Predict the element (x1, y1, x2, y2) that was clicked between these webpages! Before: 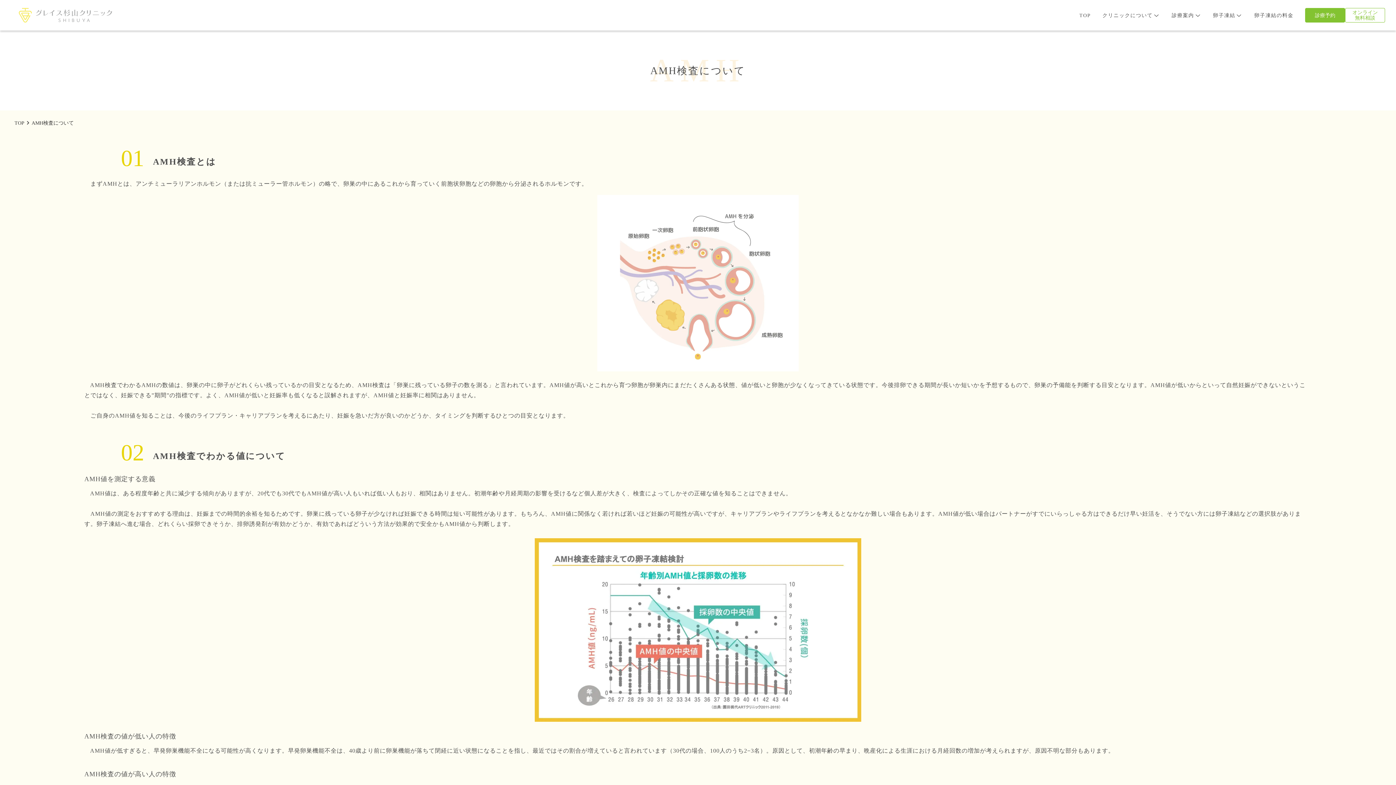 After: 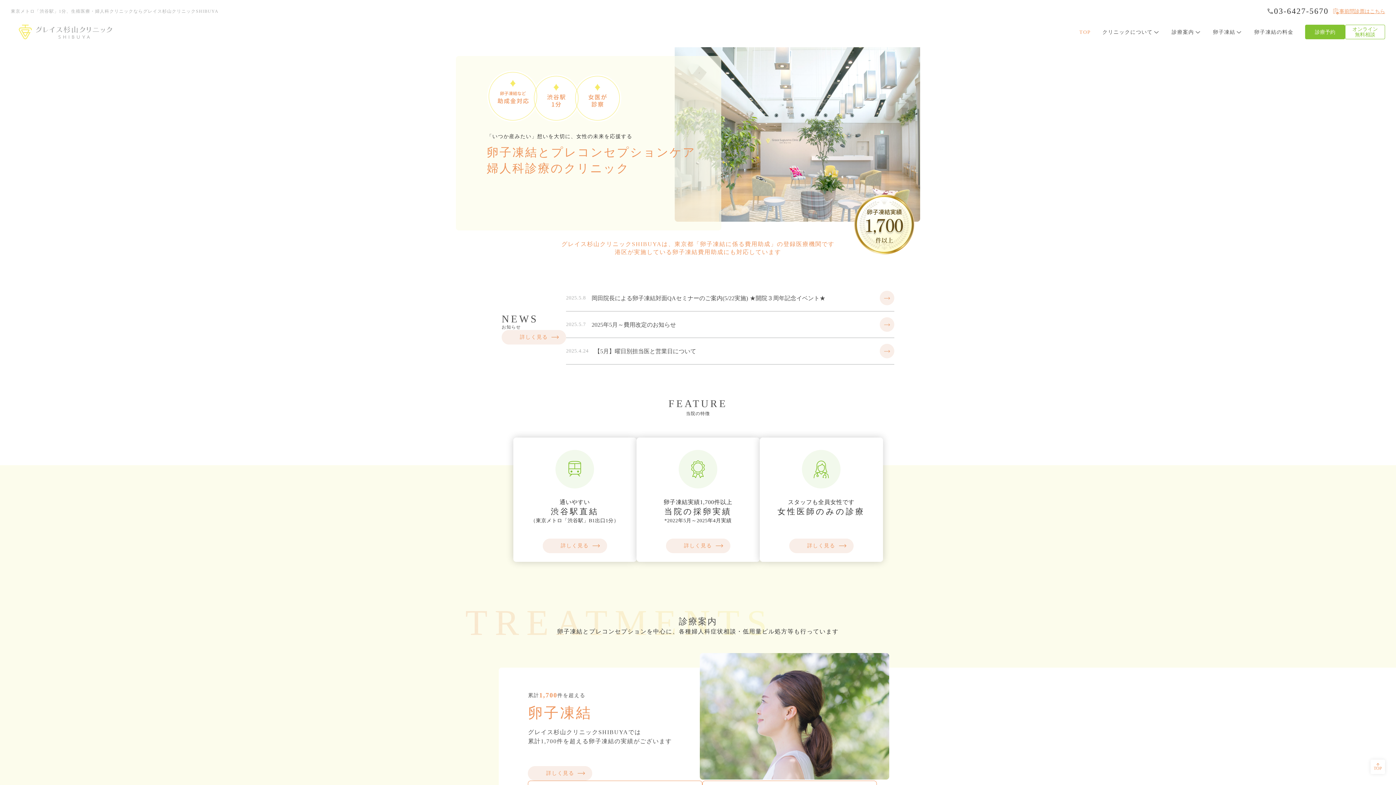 Action: bbox: (10, 8, 120, 22)